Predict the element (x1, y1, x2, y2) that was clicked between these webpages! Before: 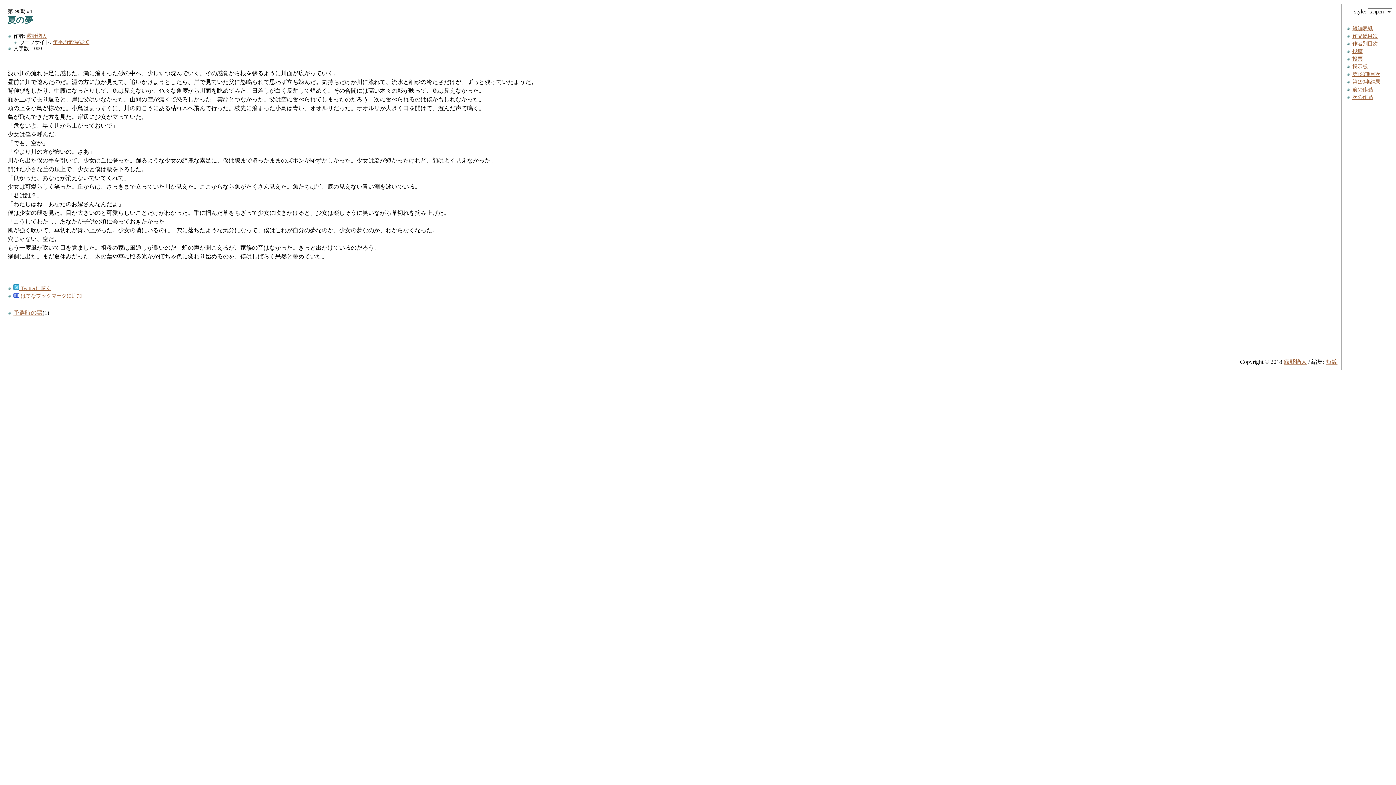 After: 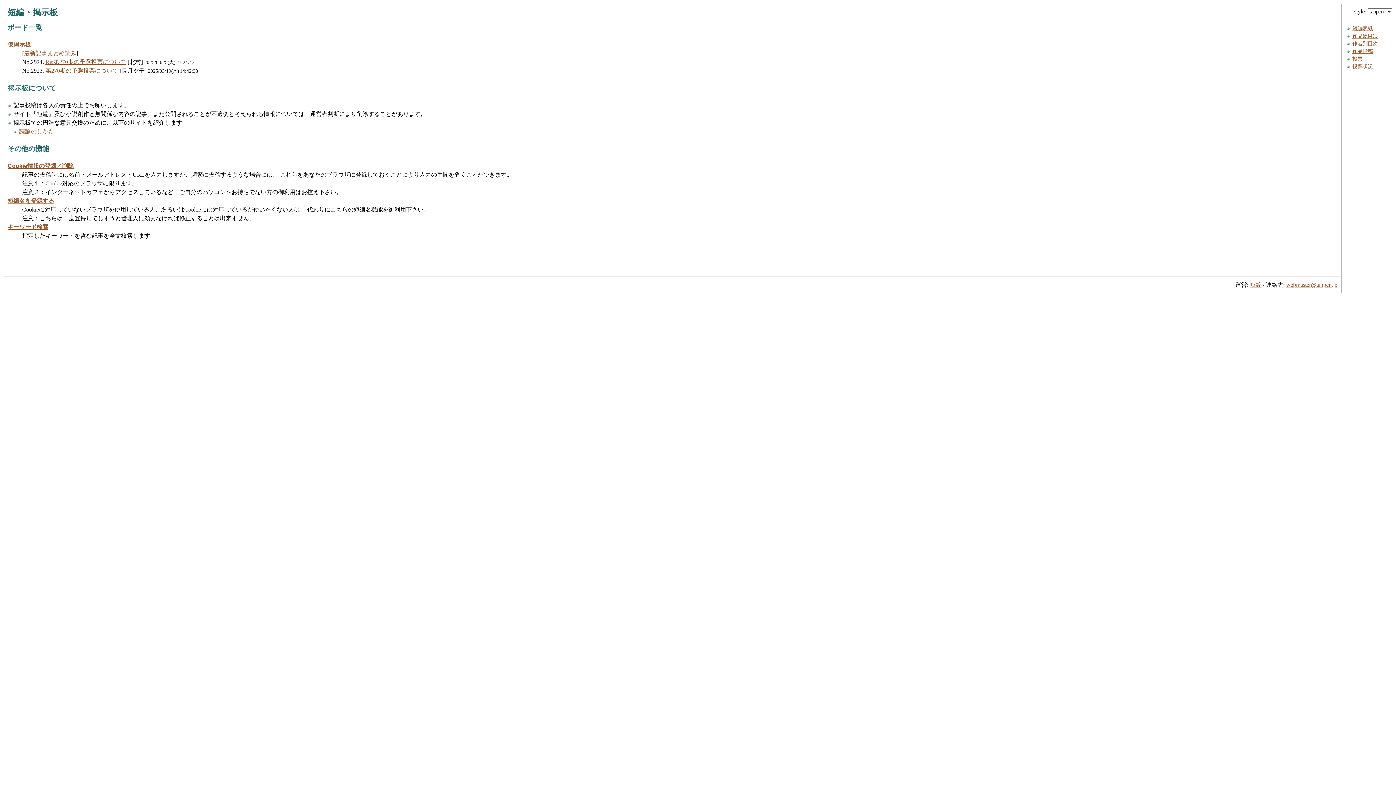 Action: bbox: (1352, 63, 1368, 69) label: 掲示板